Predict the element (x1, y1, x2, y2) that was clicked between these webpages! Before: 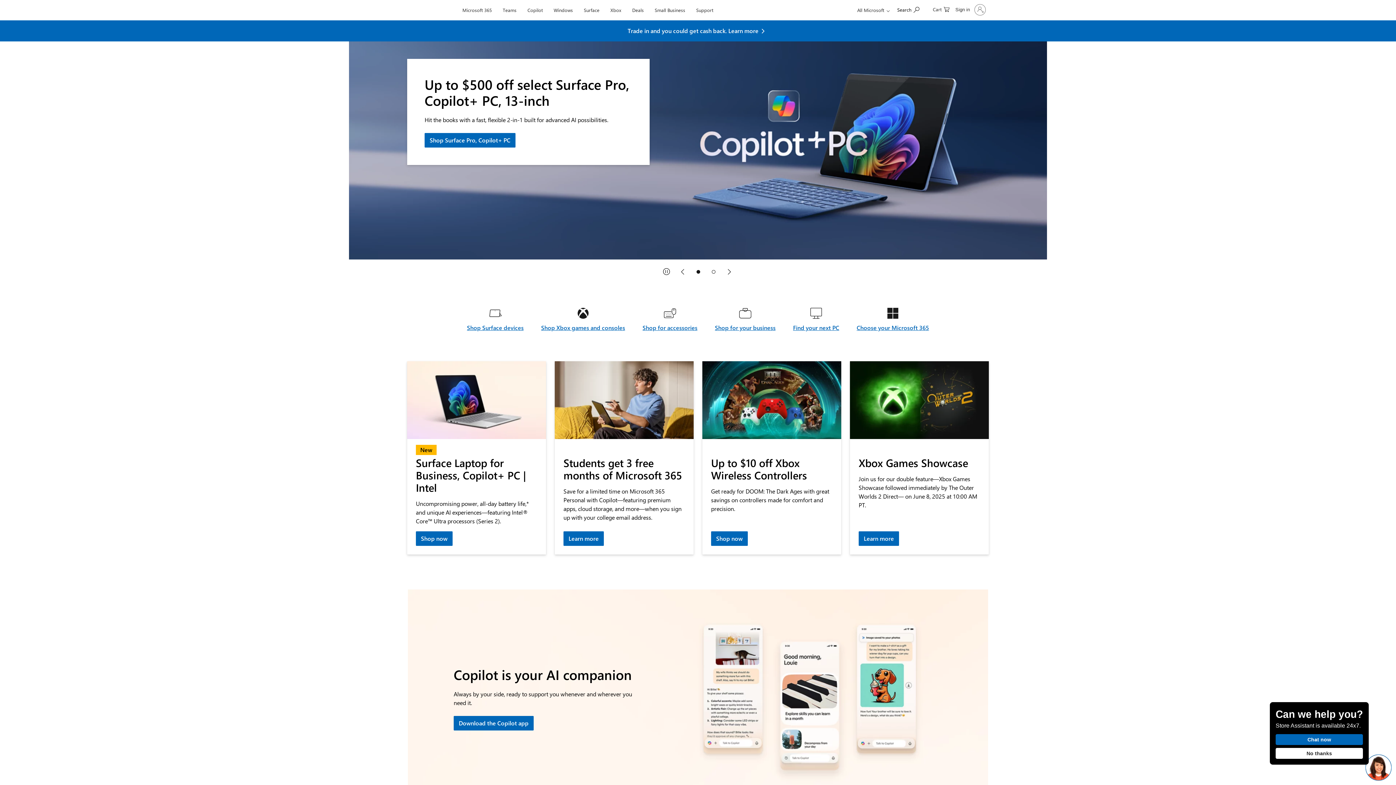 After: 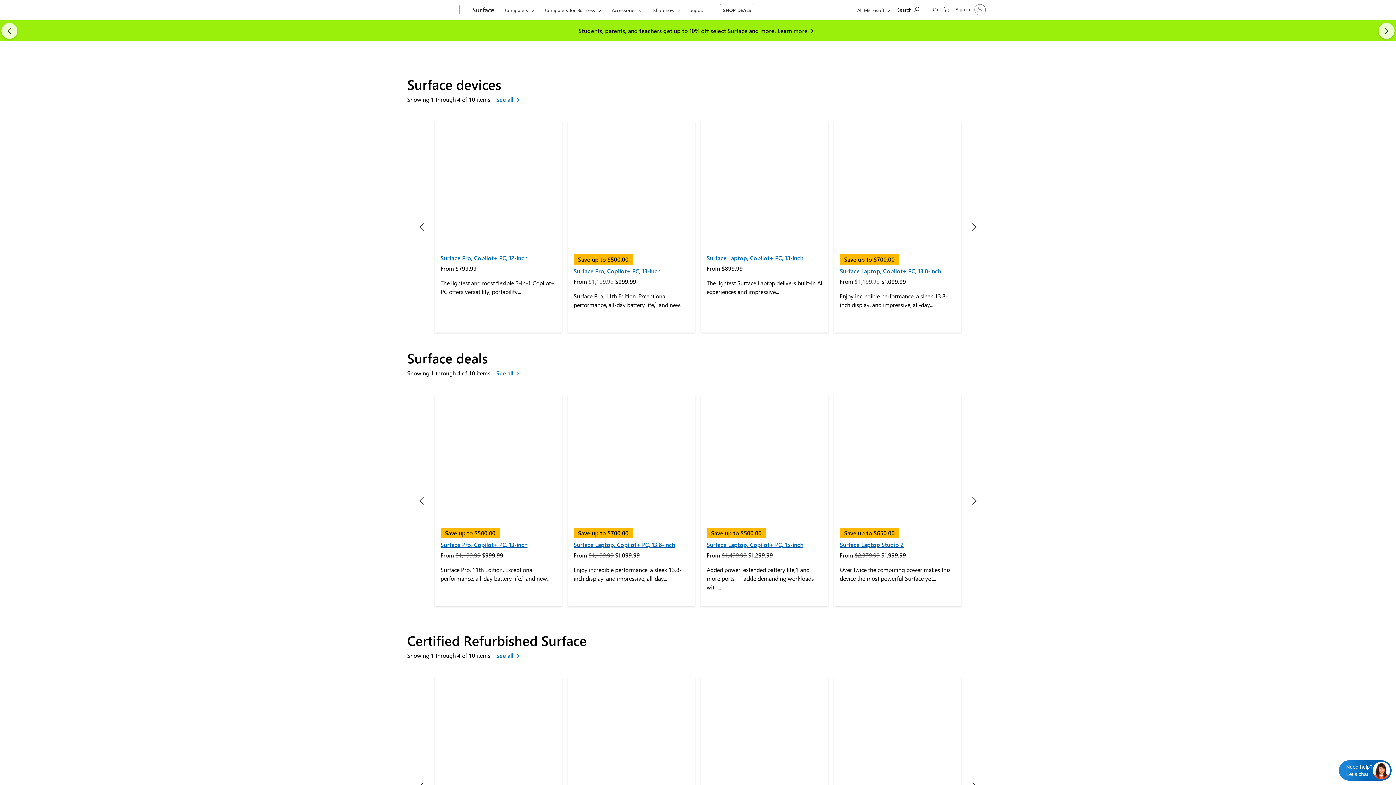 Action: bbox: (467, 323, 523, 332) label: Shop Surface devices